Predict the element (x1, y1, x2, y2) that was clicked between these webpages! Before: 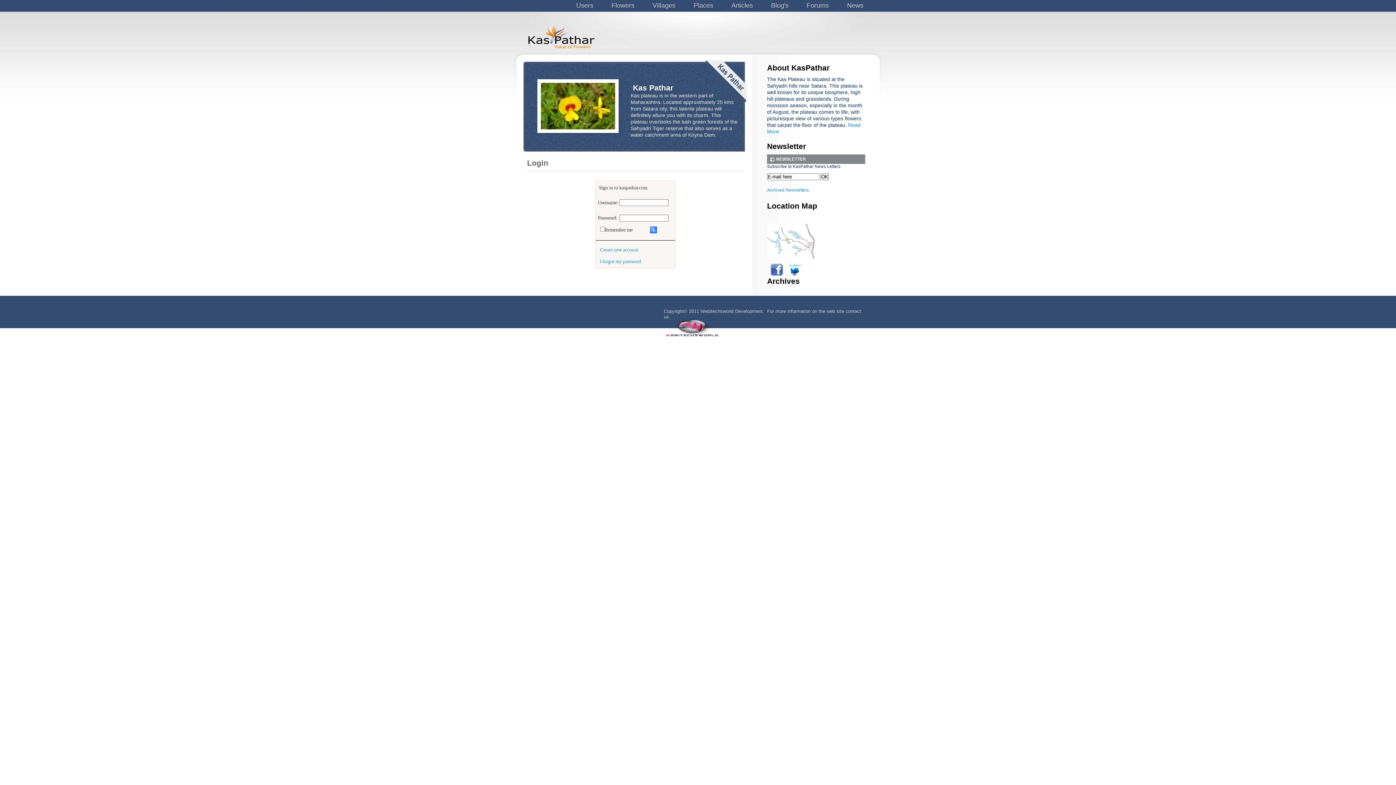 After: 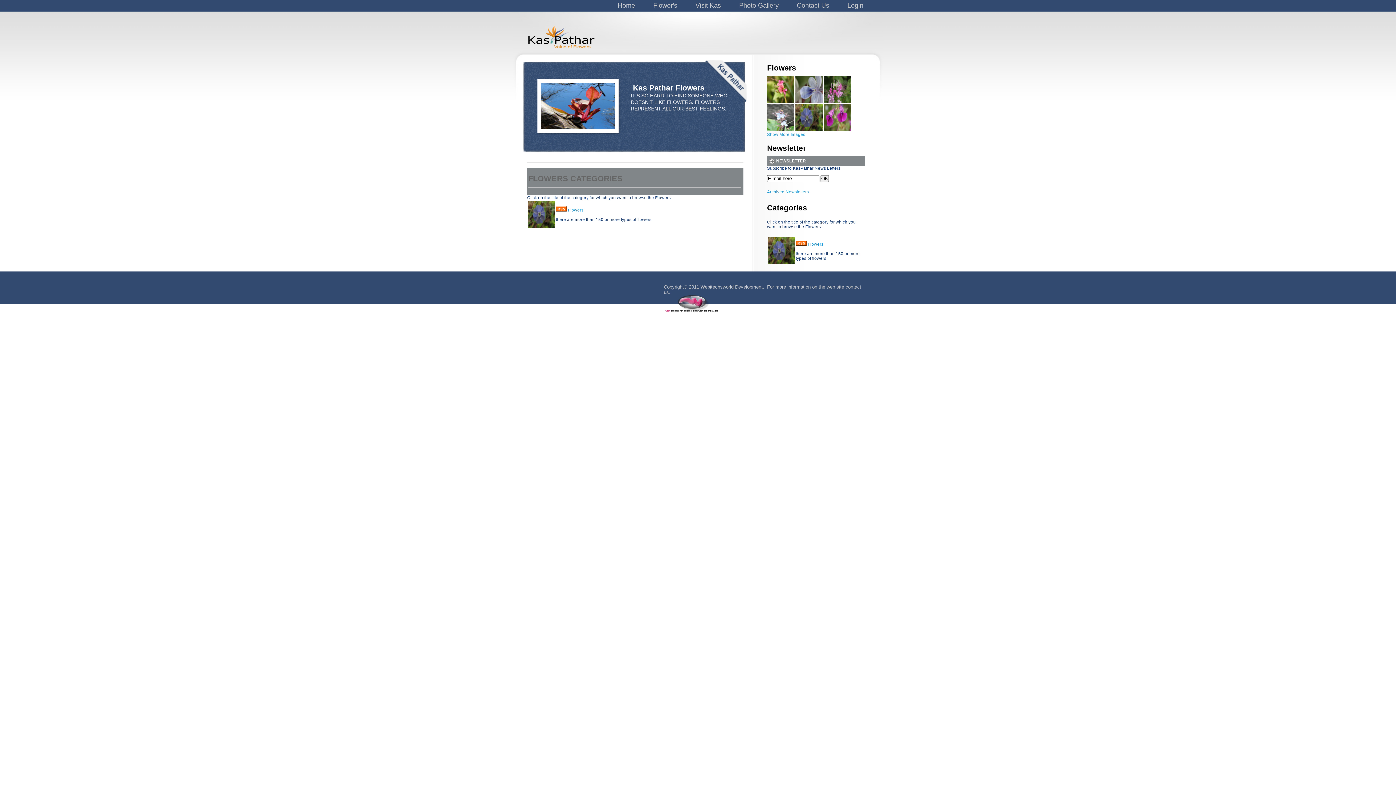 Action: label: Flowers bbox: (602, 0, 643, 12)